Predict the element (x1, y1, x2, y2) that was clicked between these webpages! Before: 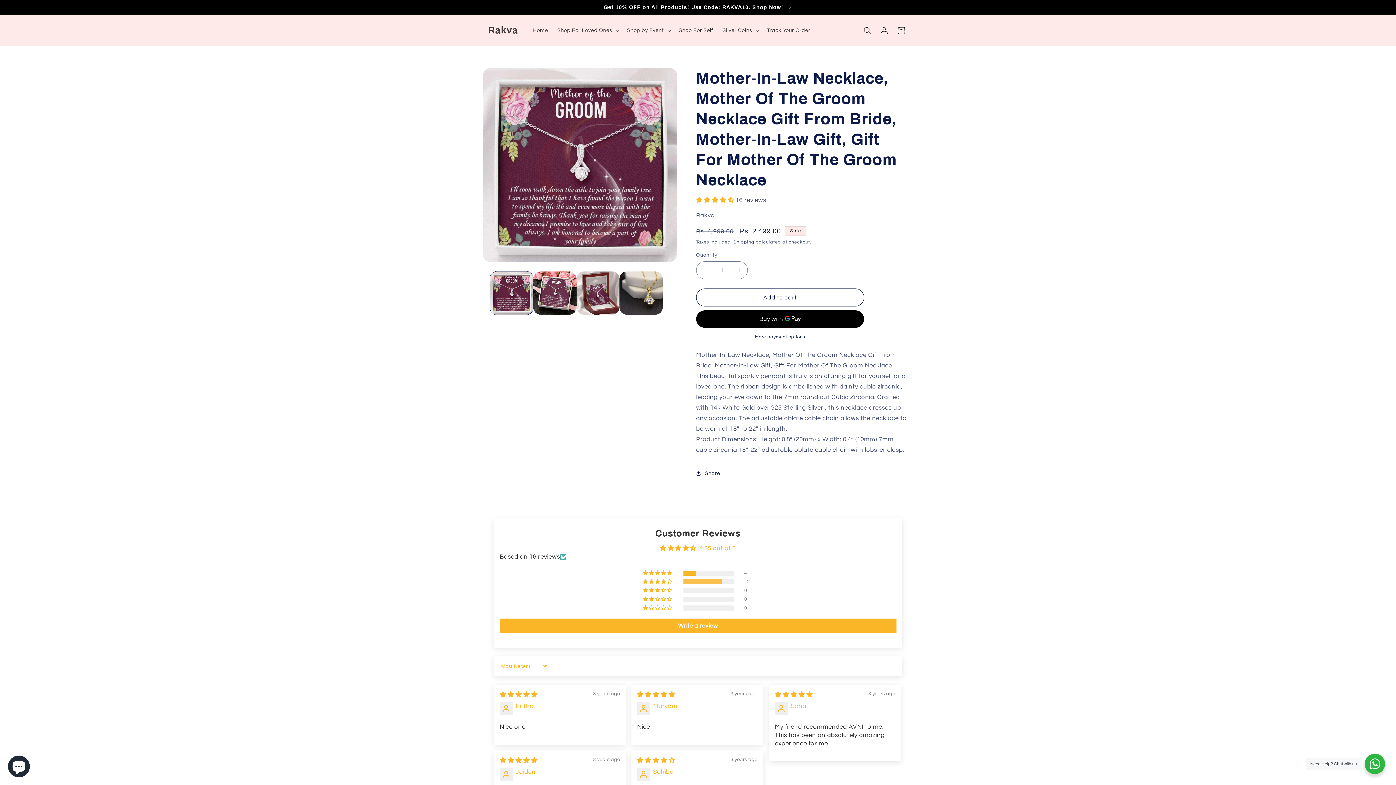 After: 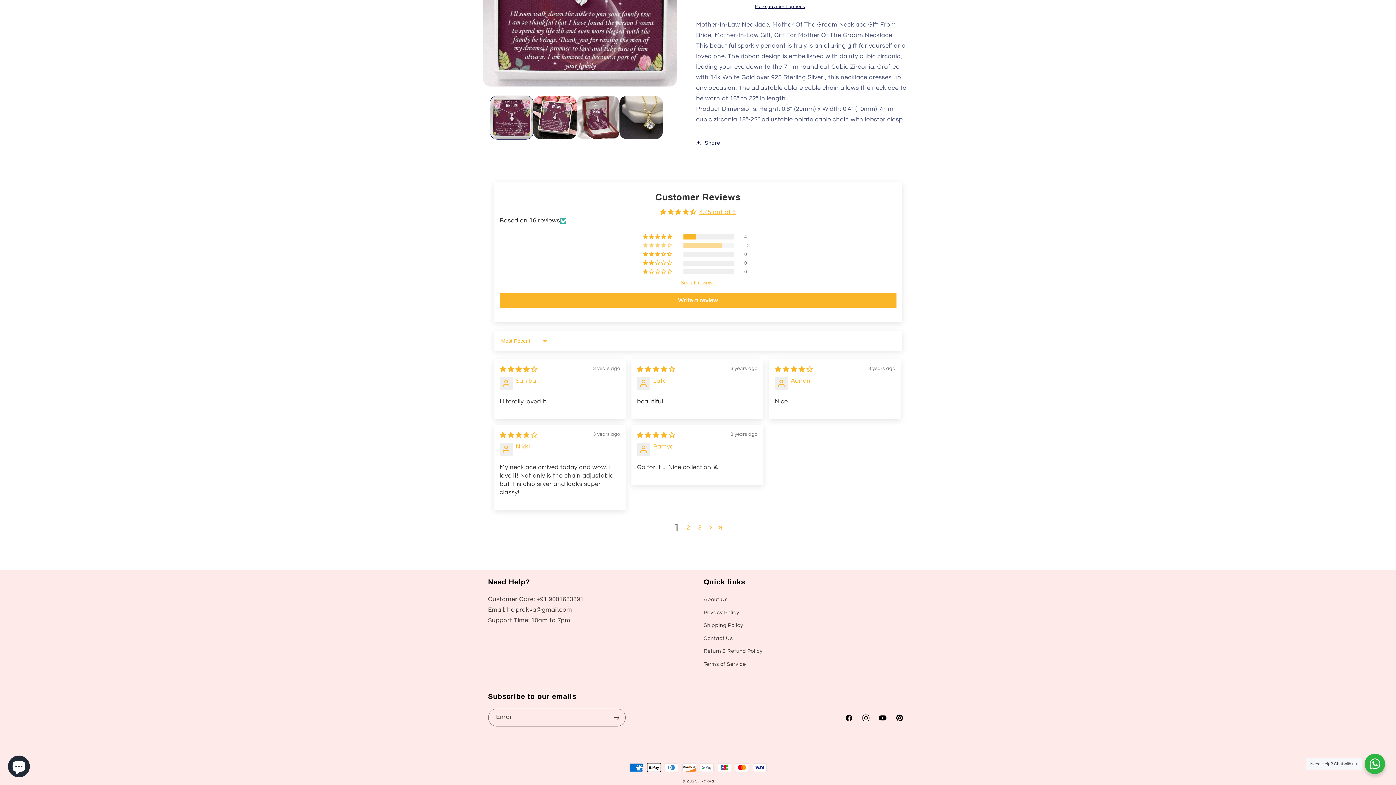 Action: bbox: (643, 579, 673, 584) label: 75% (12) reviews with 4 star rating